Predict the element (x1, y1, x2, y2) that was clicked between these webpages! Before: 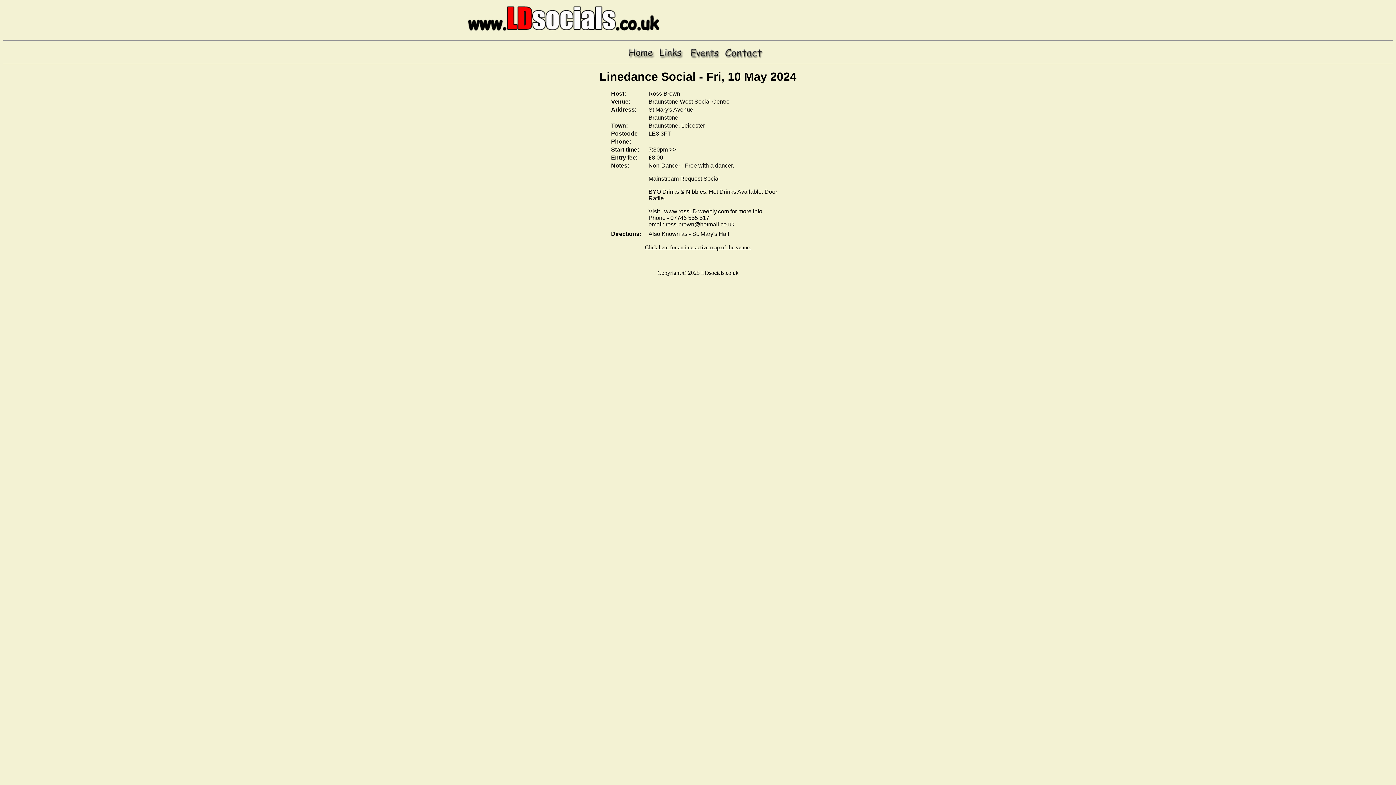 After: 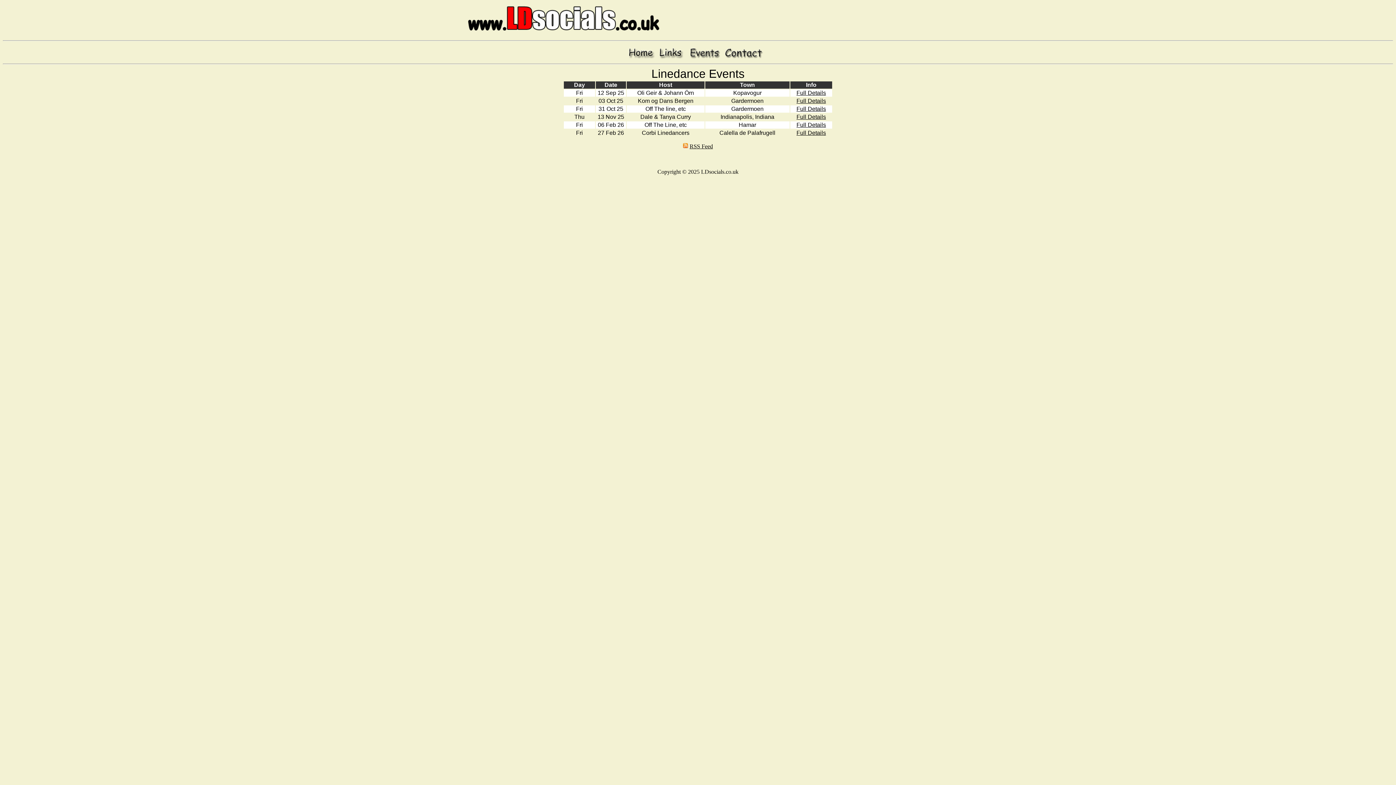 Action: bbox: (689, 54, 720, 60)